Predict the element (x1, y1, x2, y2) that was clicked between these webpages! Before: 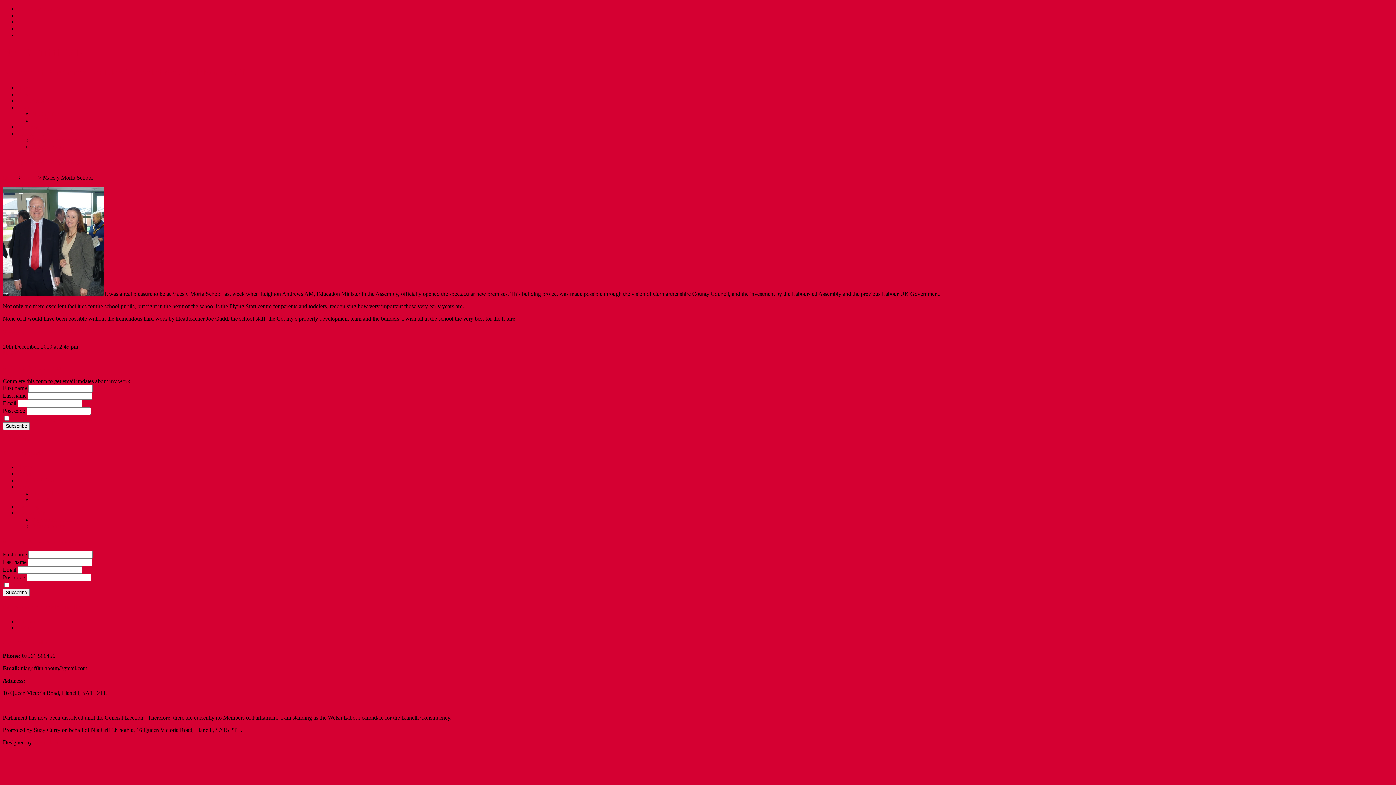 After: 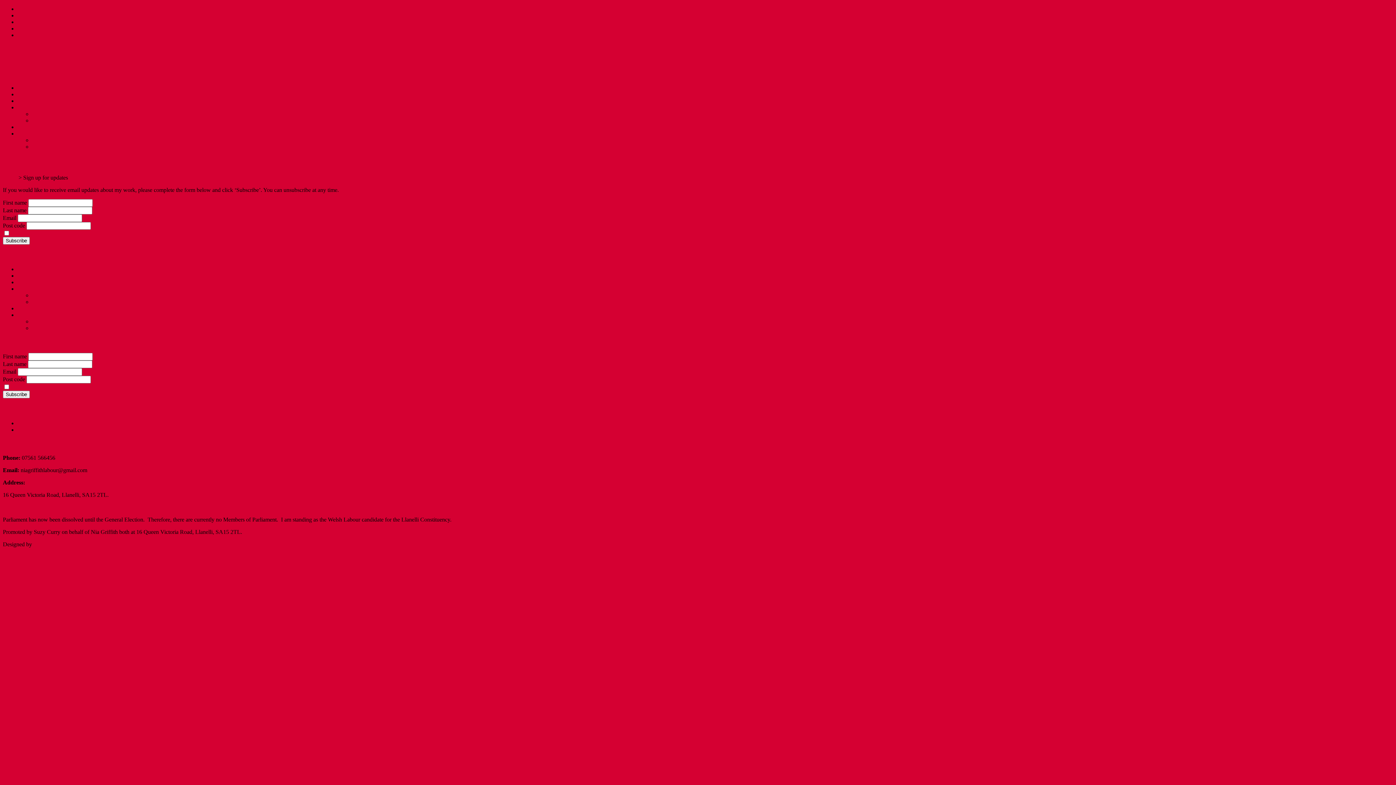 Action: label: Sign up for updates bbox: (32, 516, 76, 522)